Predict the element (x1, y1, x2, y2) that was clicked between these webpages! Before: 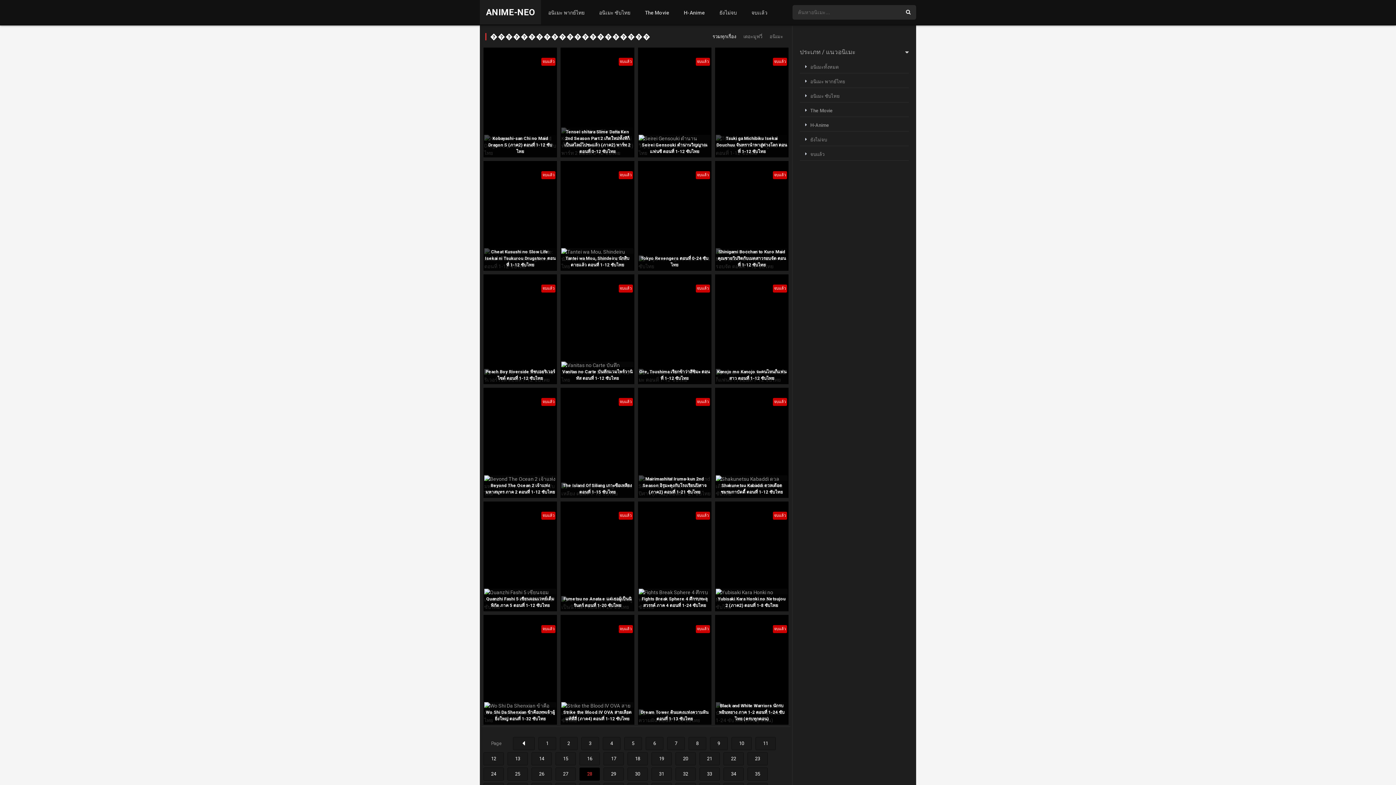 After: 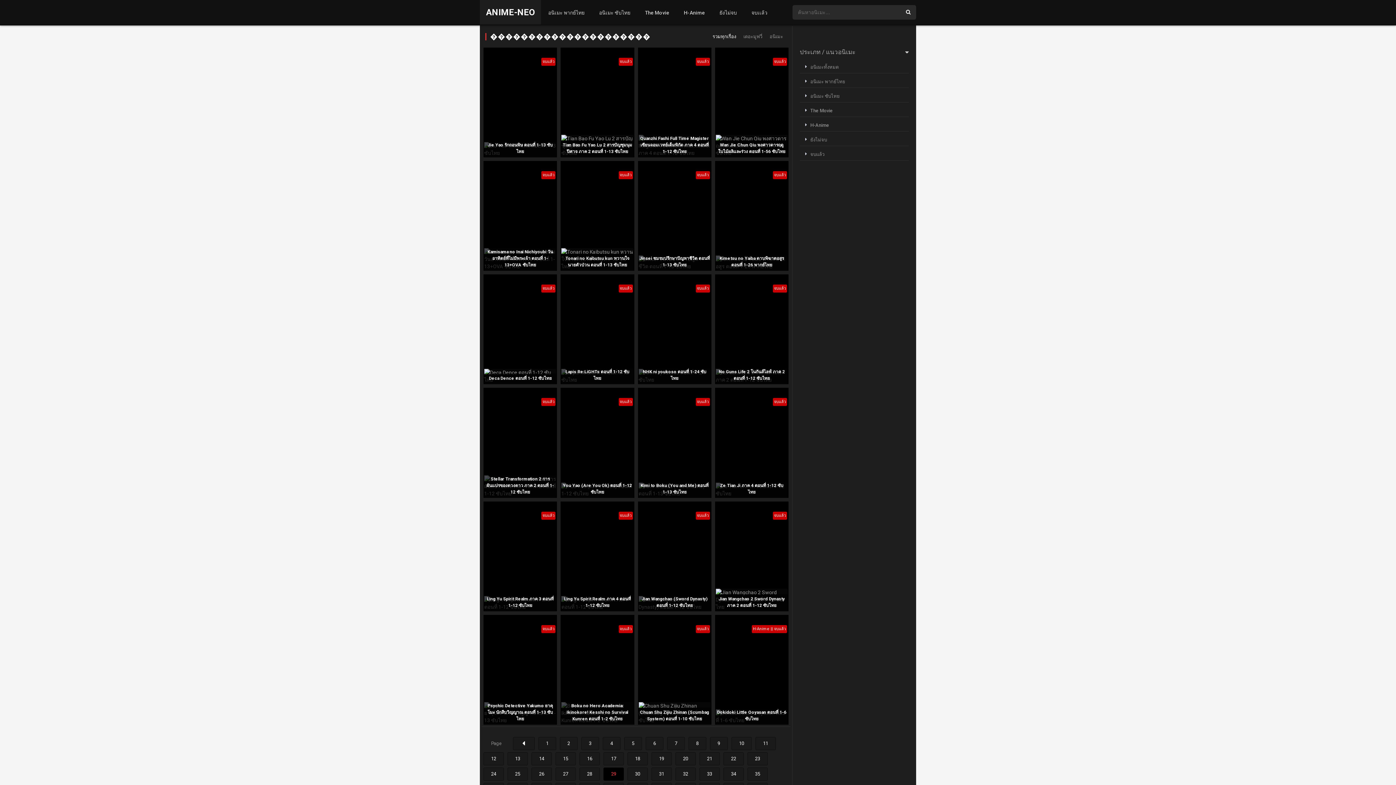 Action: bbox: (603, 767, 624, 781) label: 29